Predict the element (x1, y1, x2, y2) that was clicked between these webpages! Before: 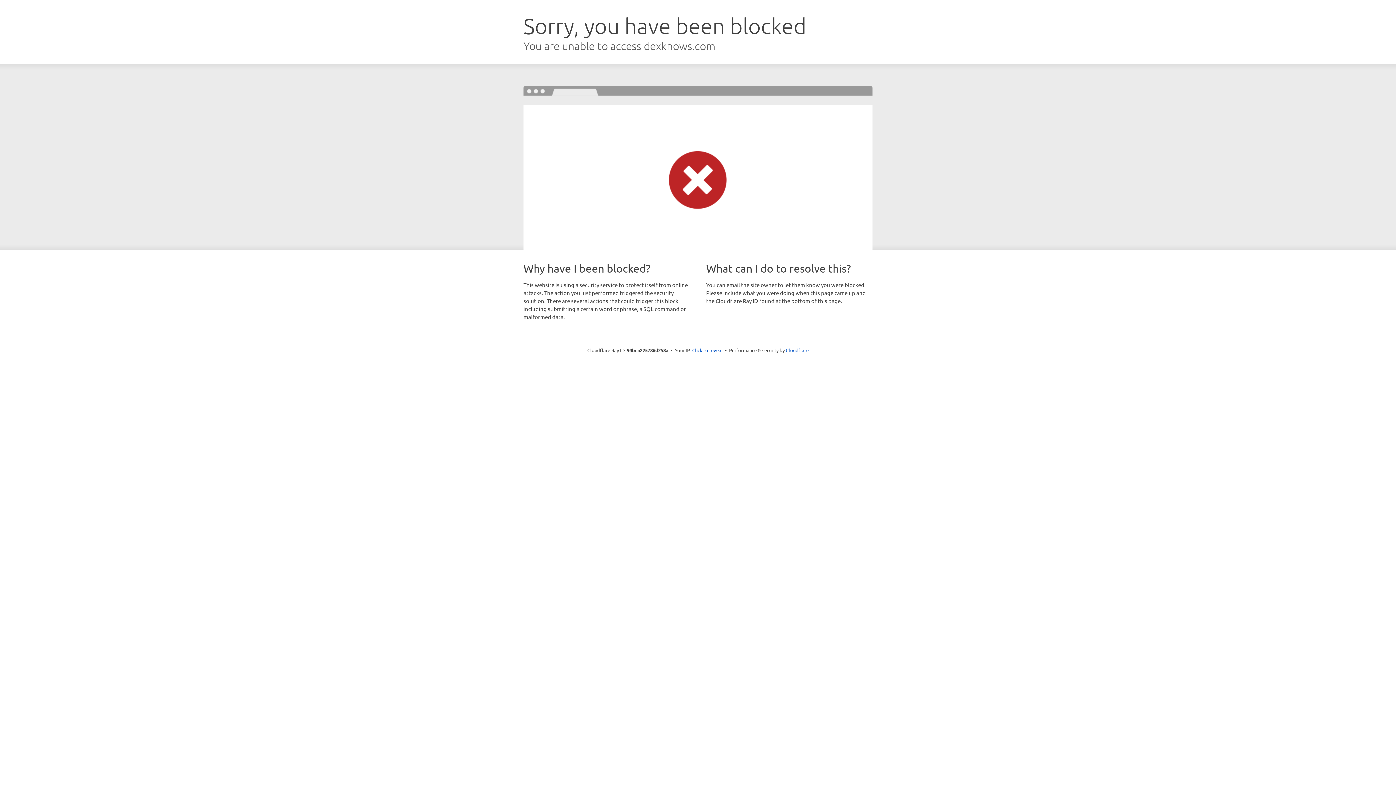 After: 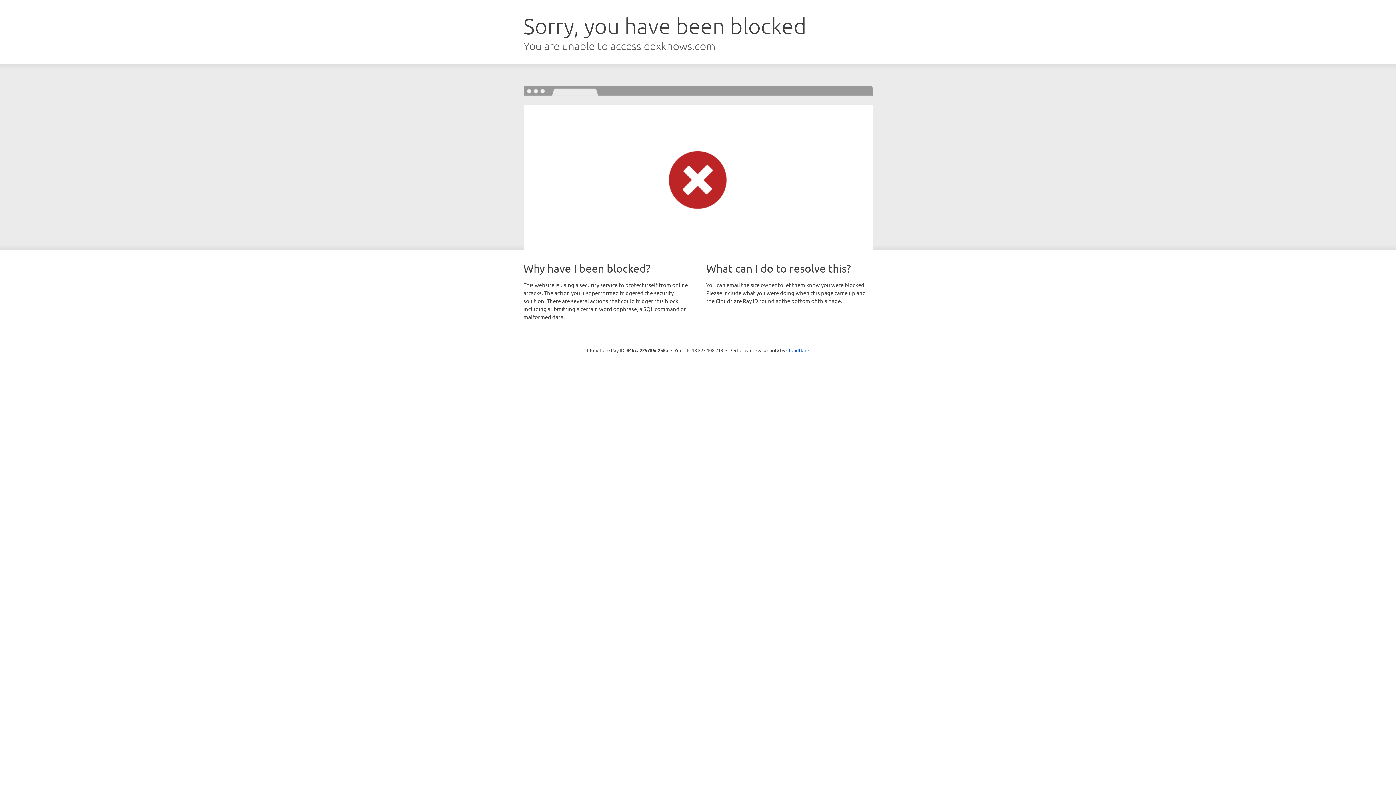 Action: bbox: (692, 346, 722, 353) label: Click to reveal